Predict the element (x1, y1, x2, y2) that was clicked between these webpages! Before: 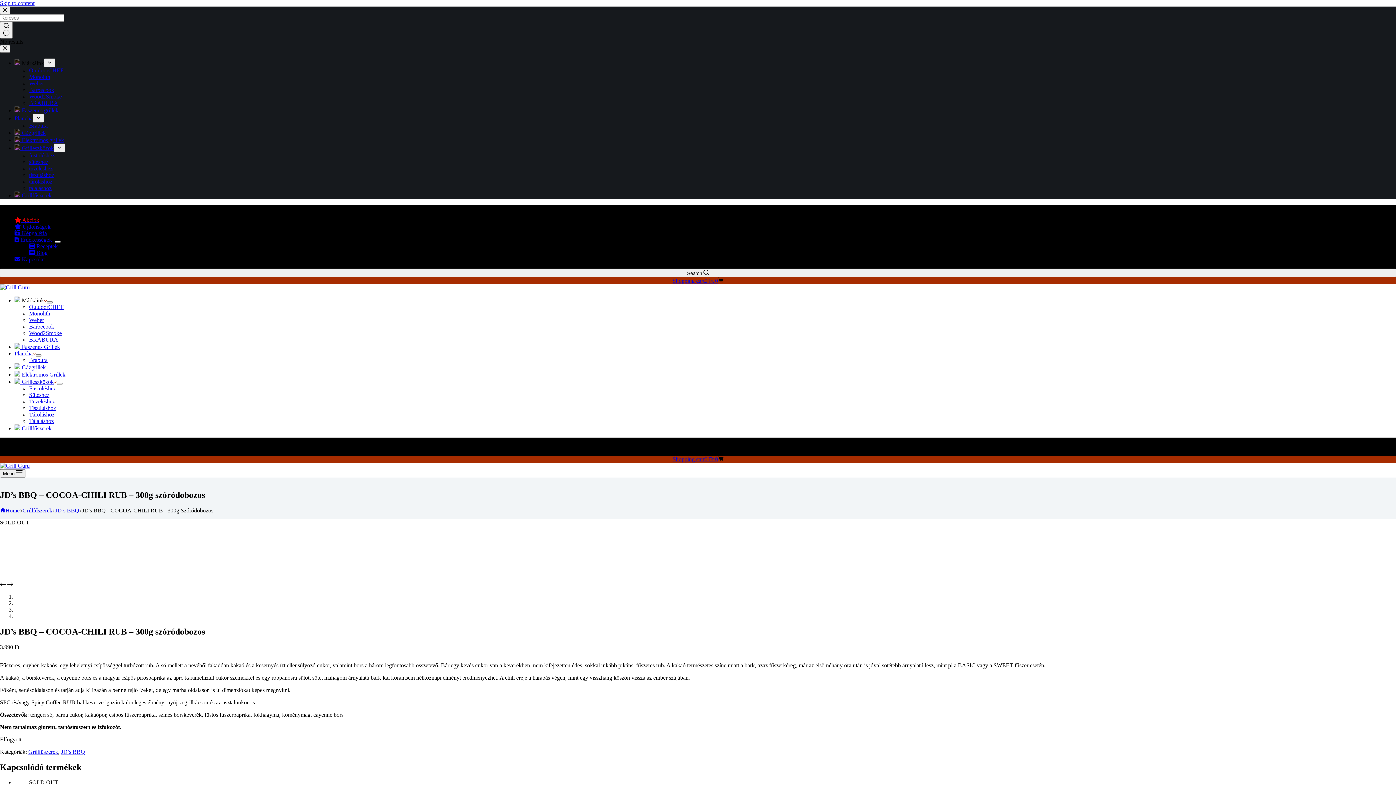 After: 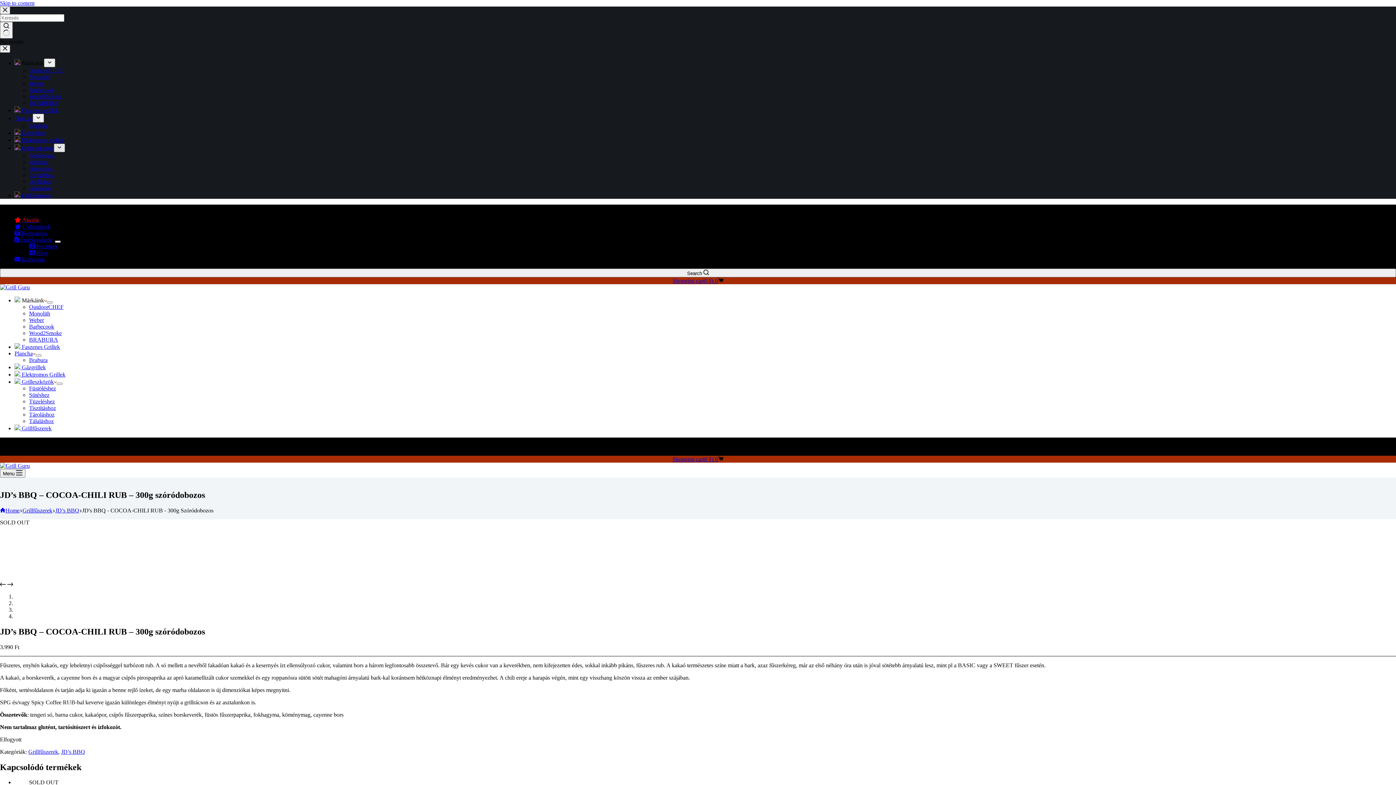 Action: label: Expand dropdown menu bbox: (53, 143, 65, 152)